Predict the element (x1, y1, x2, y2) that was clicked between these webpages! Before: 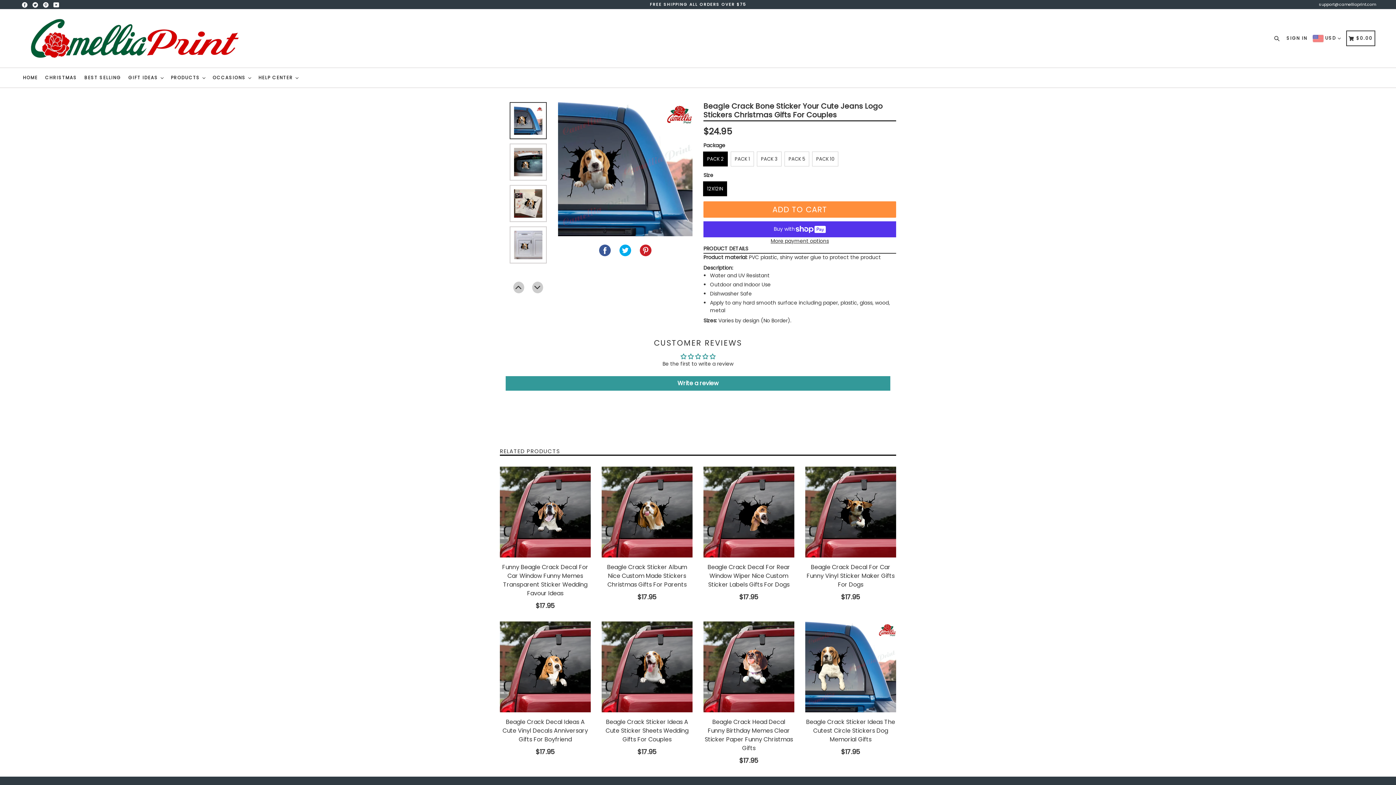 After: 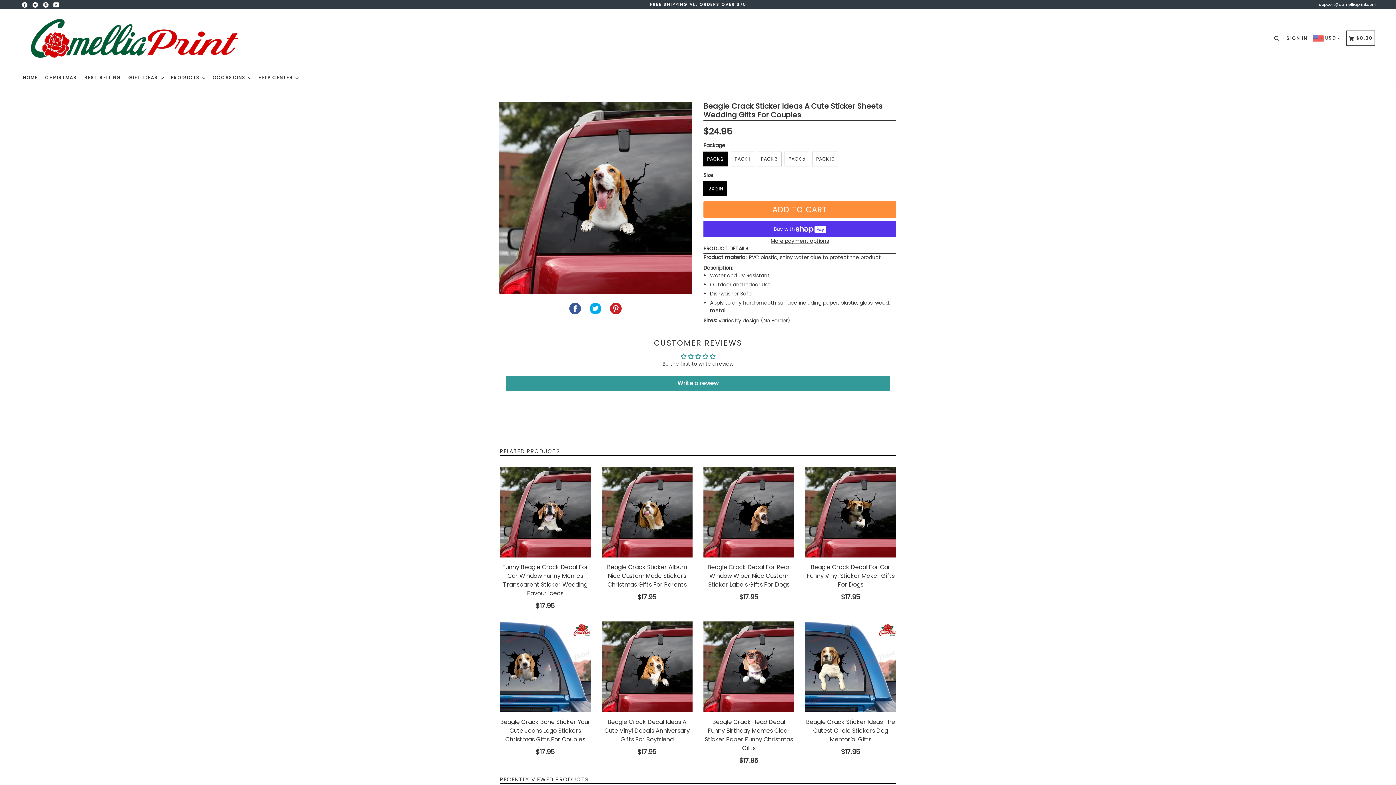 Action: label: Beagle Crack Sticker Ideas A Cute Sticker Sheets Wedding Gifts For Couples
Regular price
$17.95 bbox: (601, 621, 692, 757)